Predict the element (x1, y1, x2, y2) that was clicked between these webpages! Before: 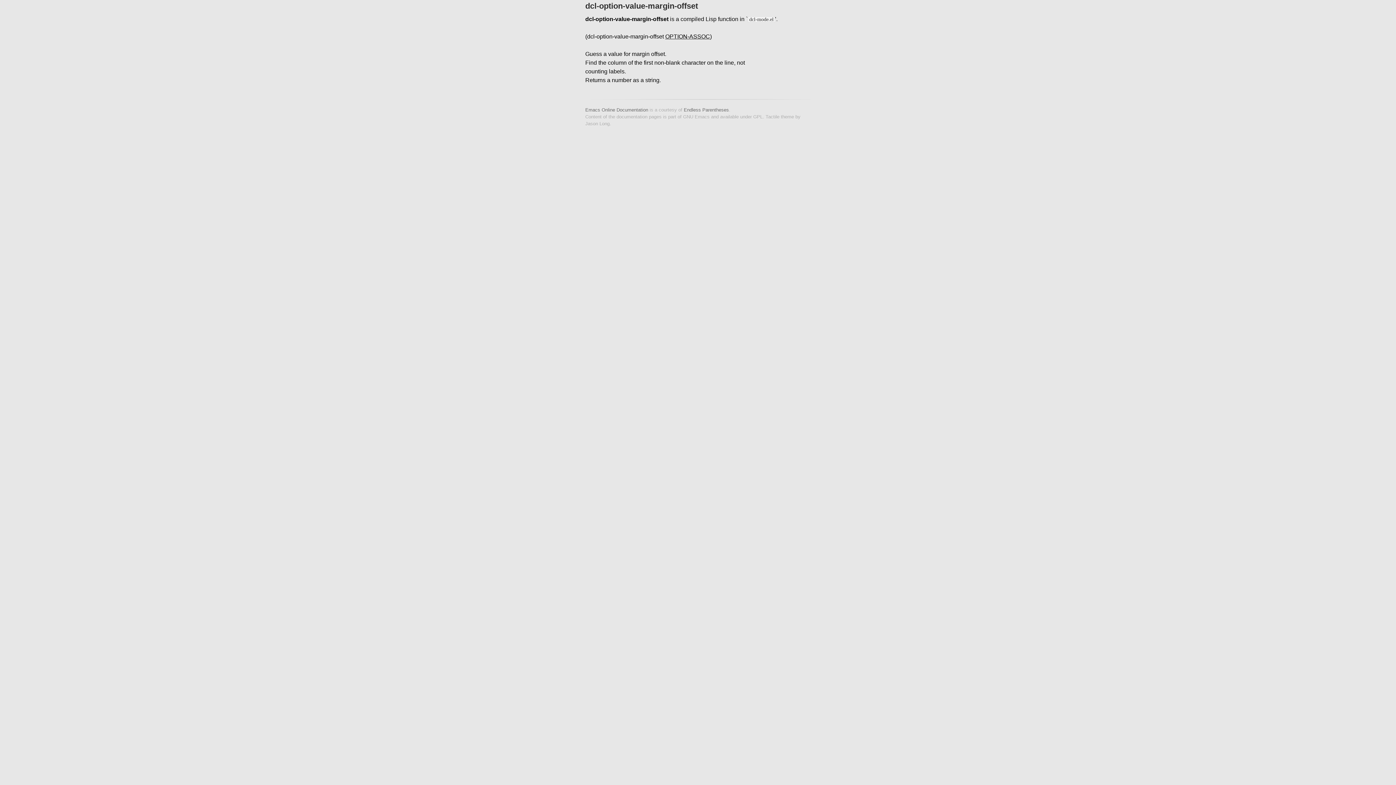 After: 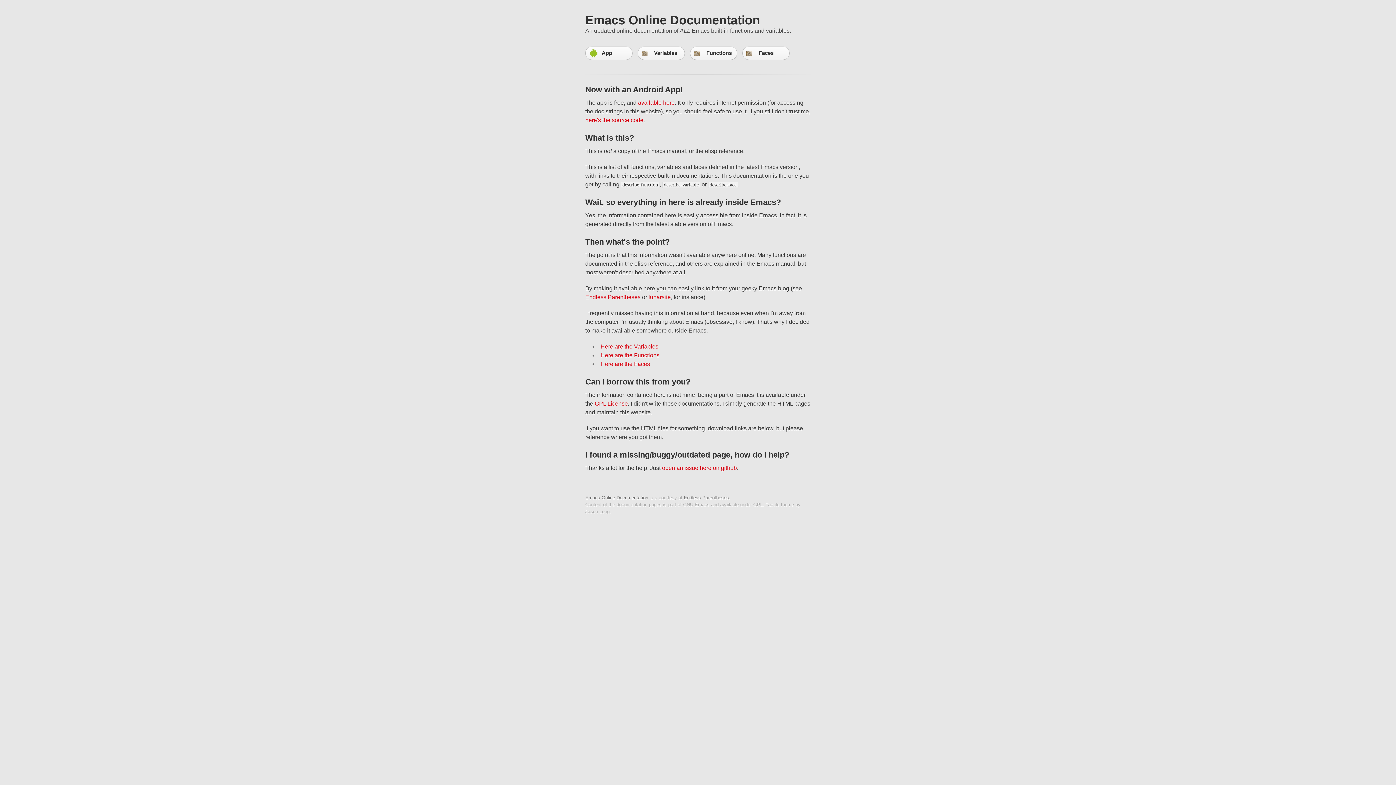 Action: label: Emacs Online Documentation bbox: (585, 107, 648, 112)